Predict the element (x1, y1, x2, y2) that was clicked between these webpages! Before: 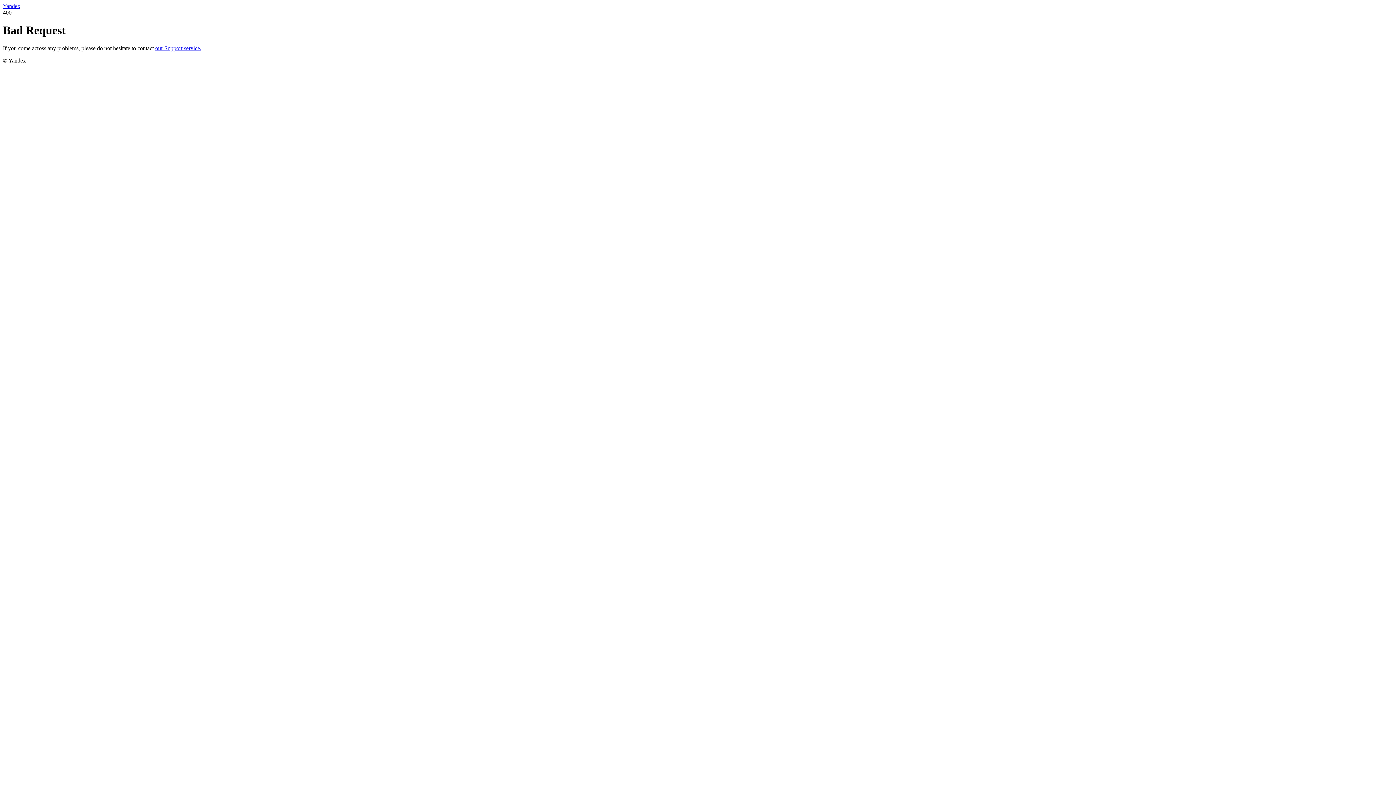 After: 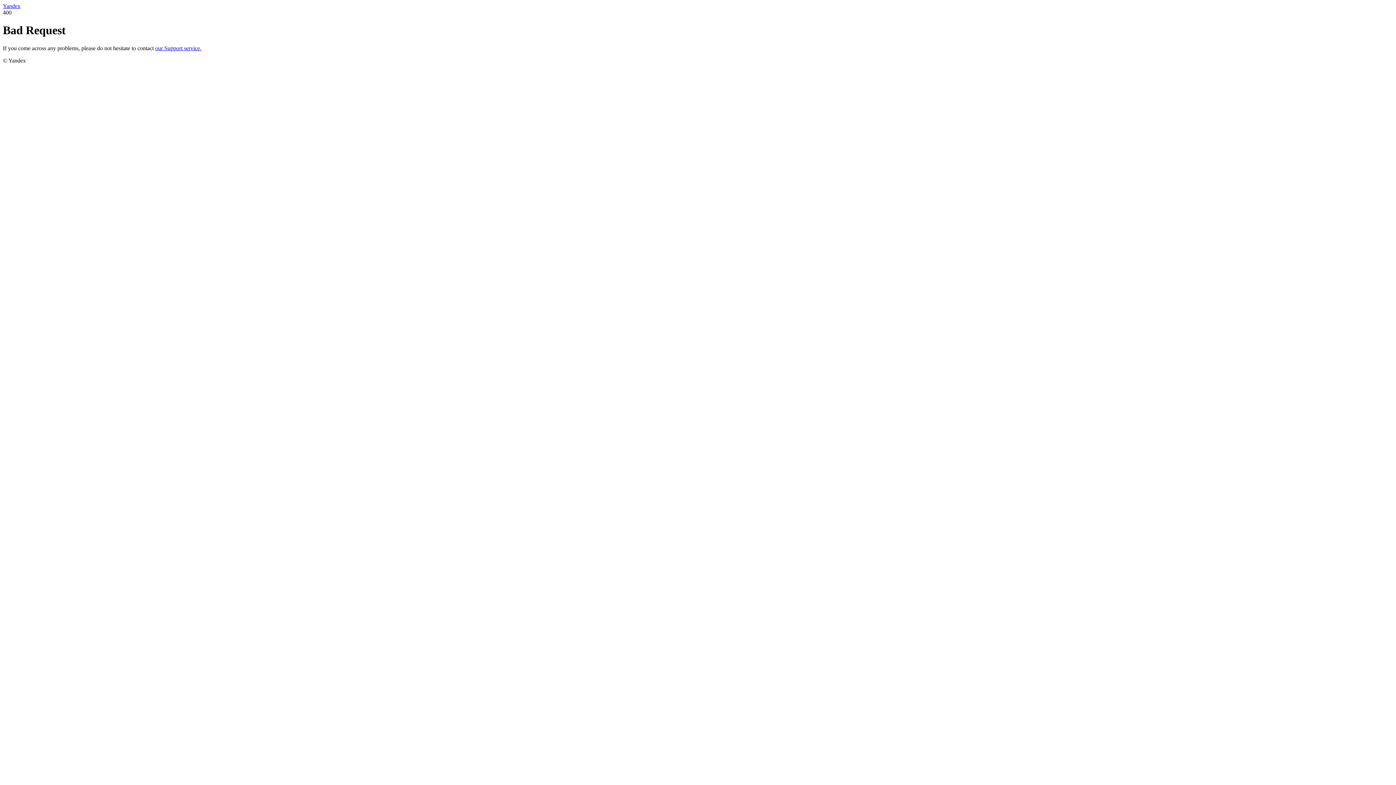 Action: bbox: (155, 45, 201, 51) label: our Support service.